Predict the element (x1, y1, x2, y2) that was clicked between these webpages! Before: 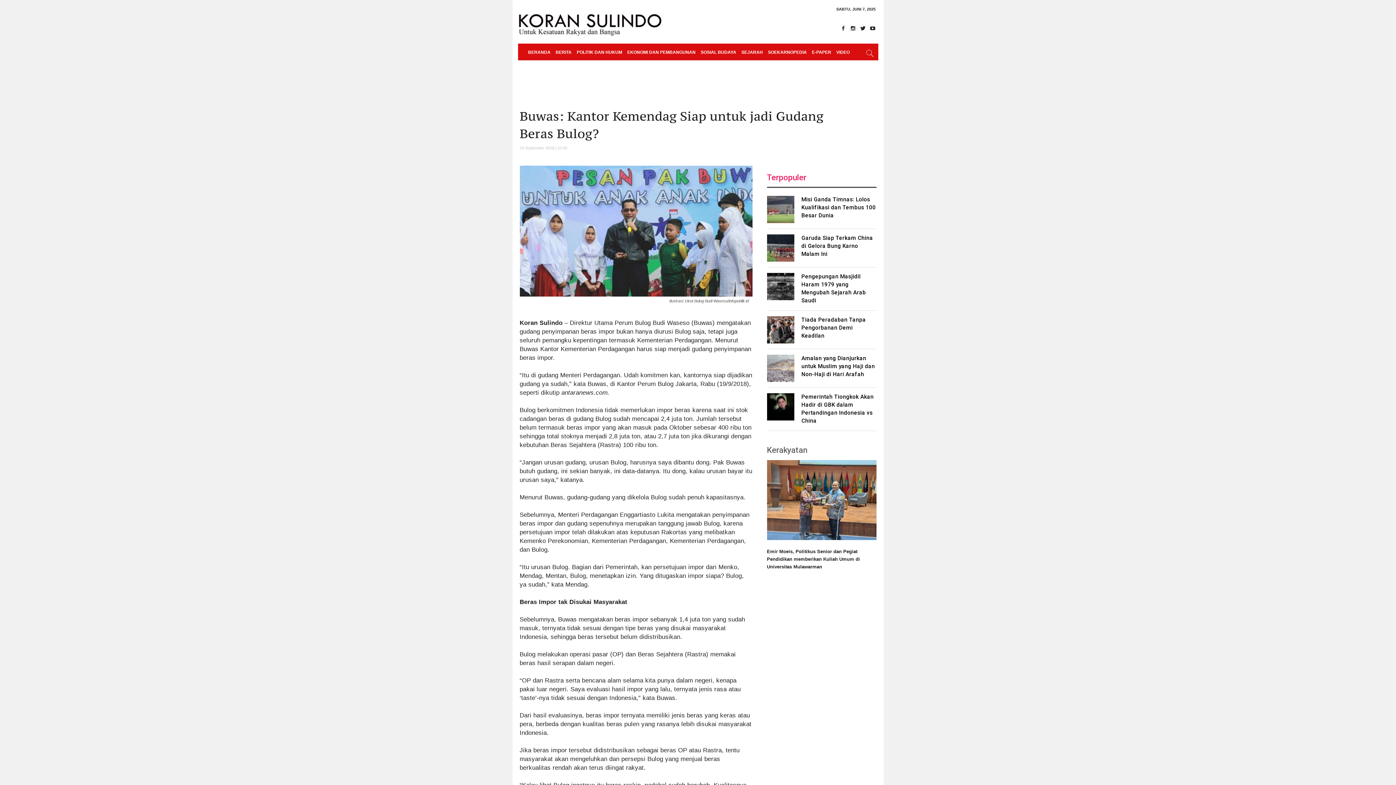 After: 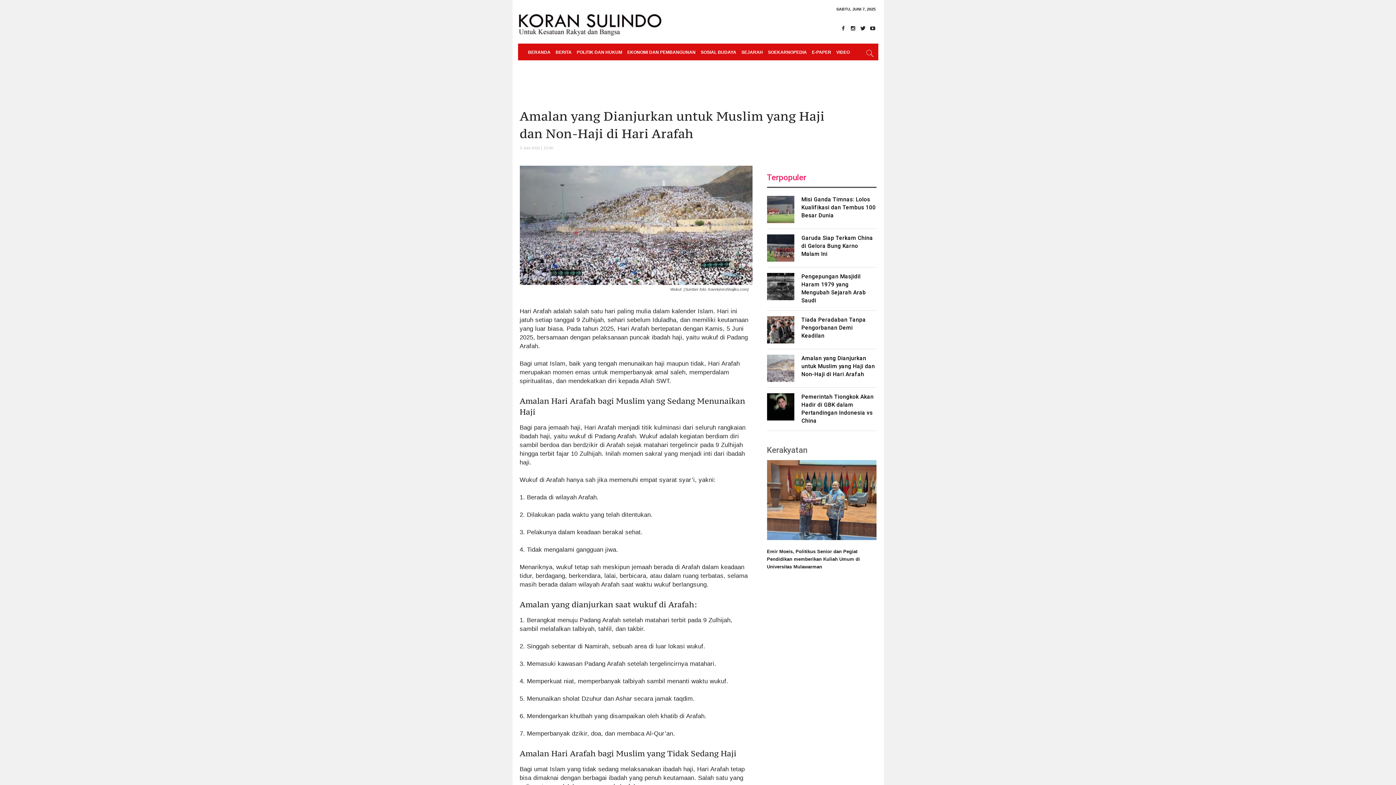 Action: bbox: (801, 355, 875, 377) label: Amalan yang Dianjurkan untuk Muslim yang Haji dan Non-Haji di Hari Arafah